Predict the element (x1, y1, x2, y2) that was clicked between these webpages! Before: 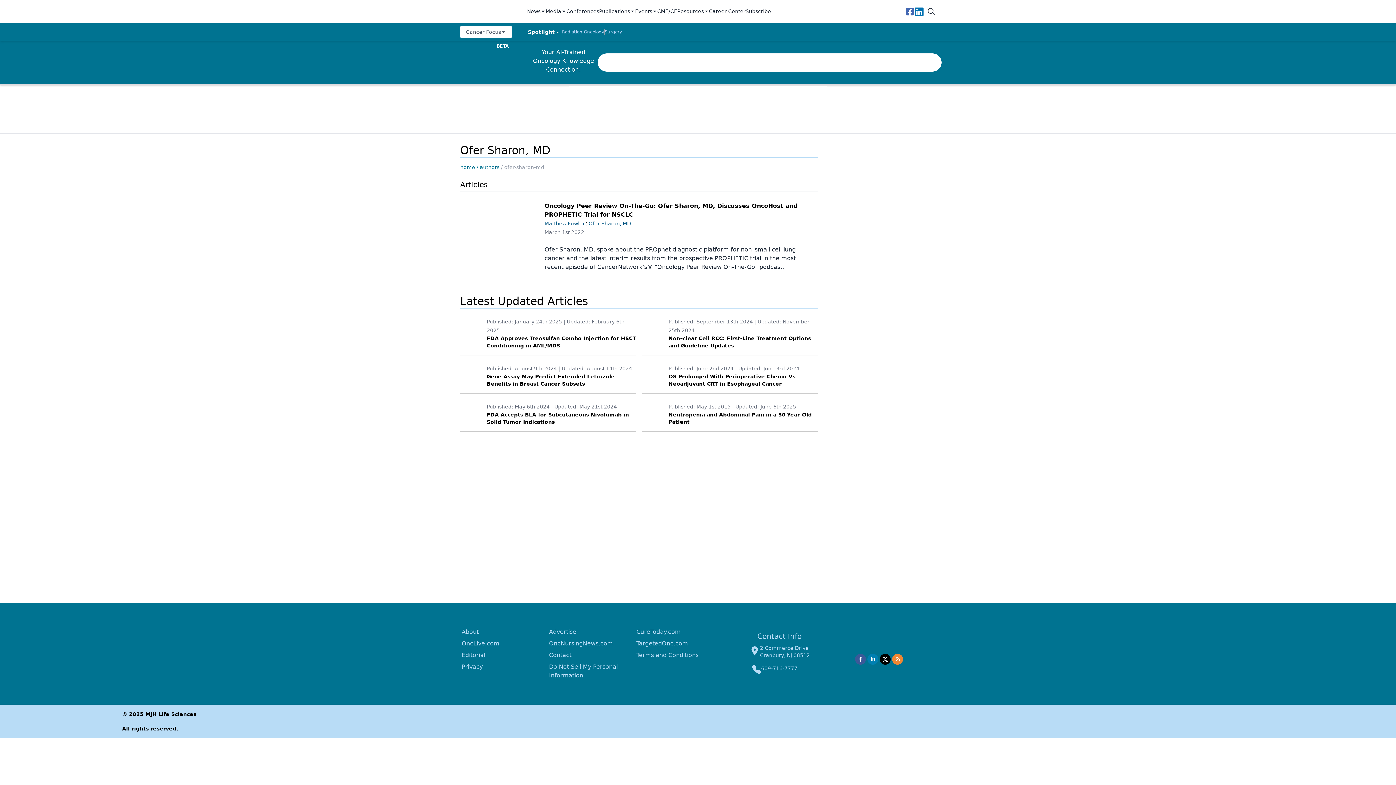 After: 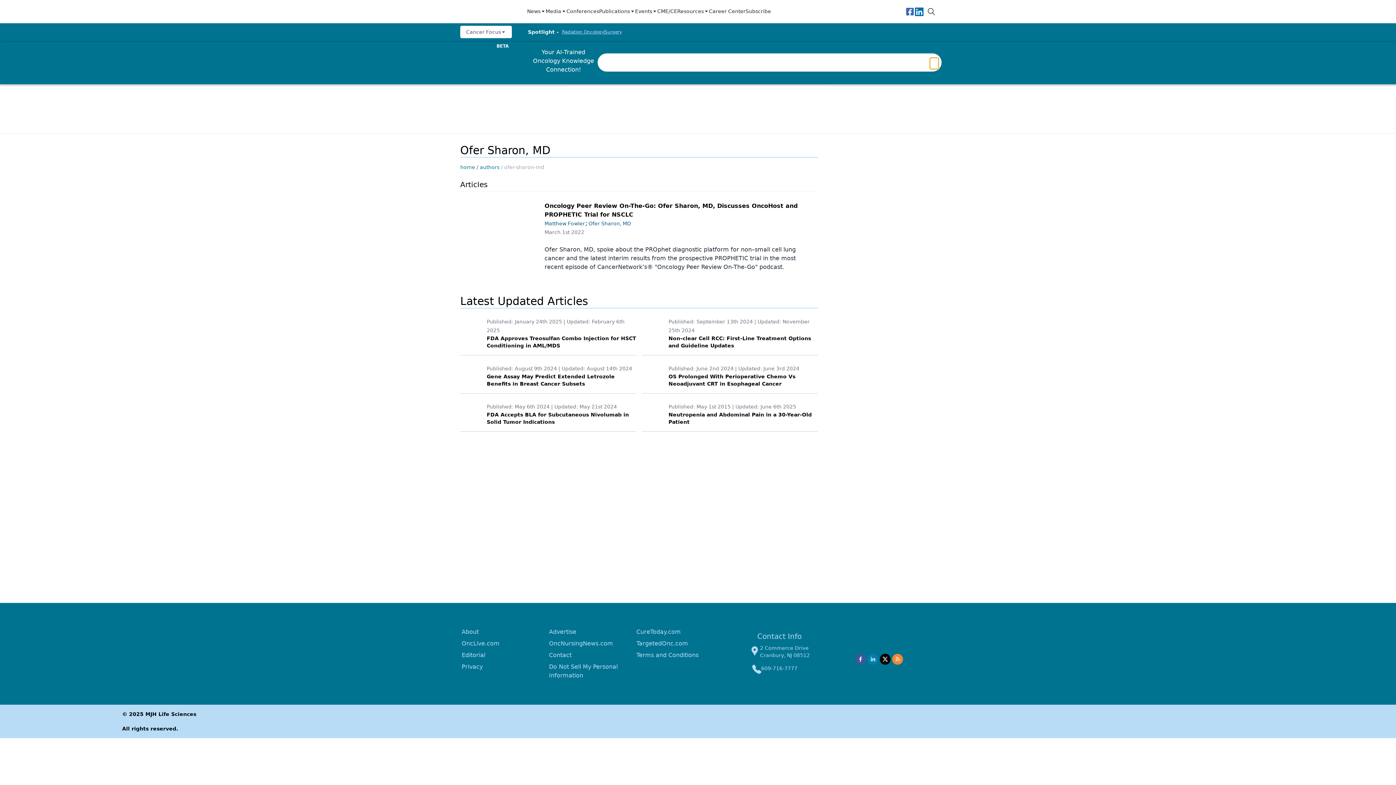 Action: bbox: (930, 57, 938, 69)